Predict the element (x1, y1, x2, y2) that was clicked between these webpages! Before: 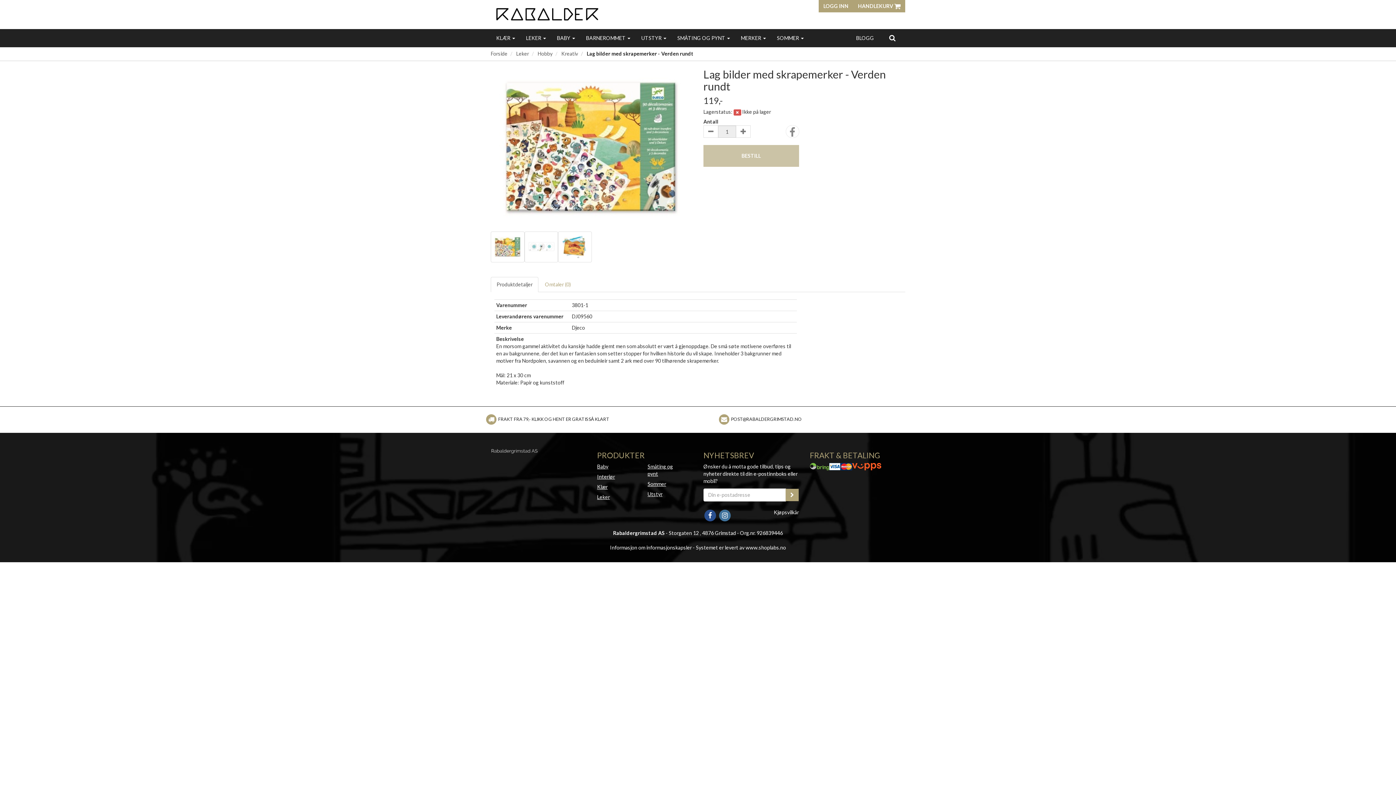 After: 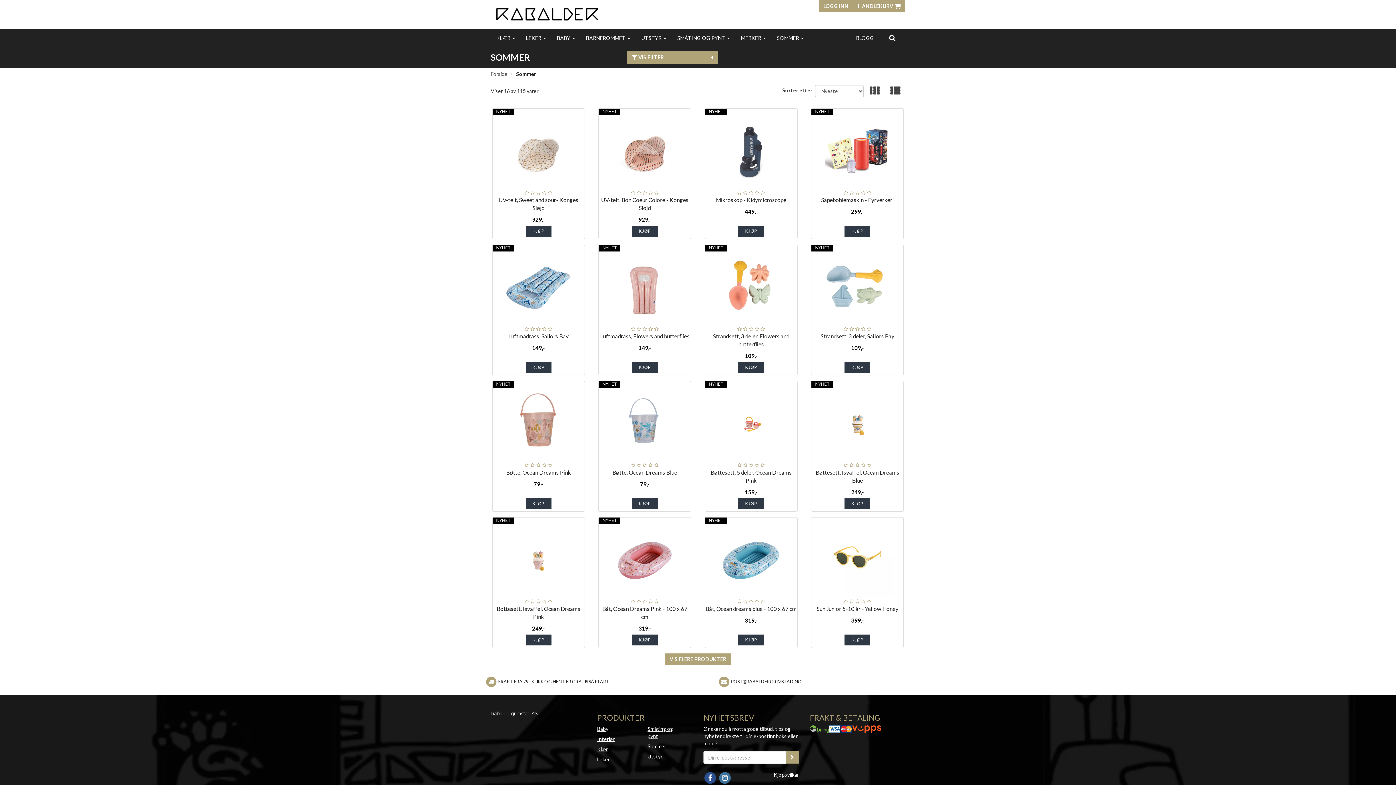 Action: bbox: (647, 475, 675, 493) label: Sommer